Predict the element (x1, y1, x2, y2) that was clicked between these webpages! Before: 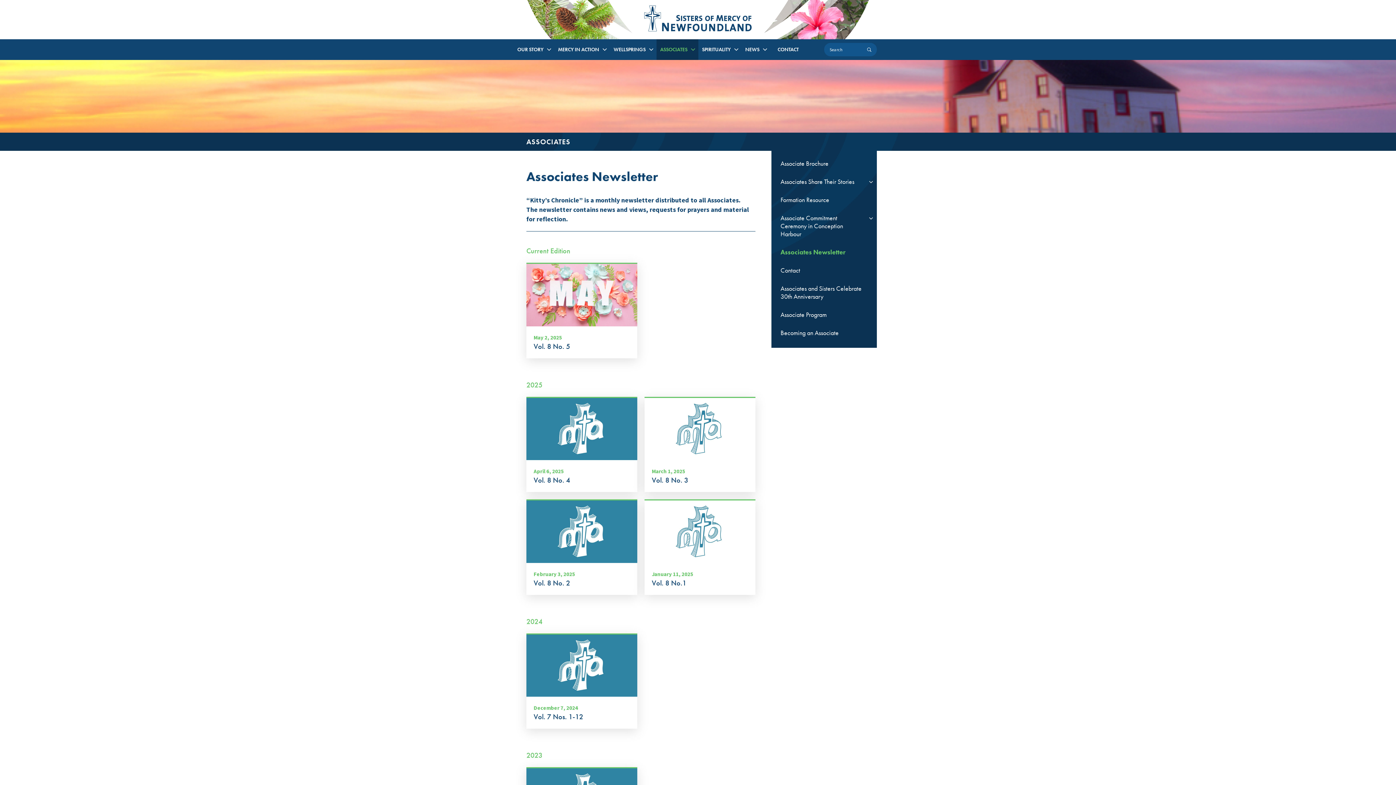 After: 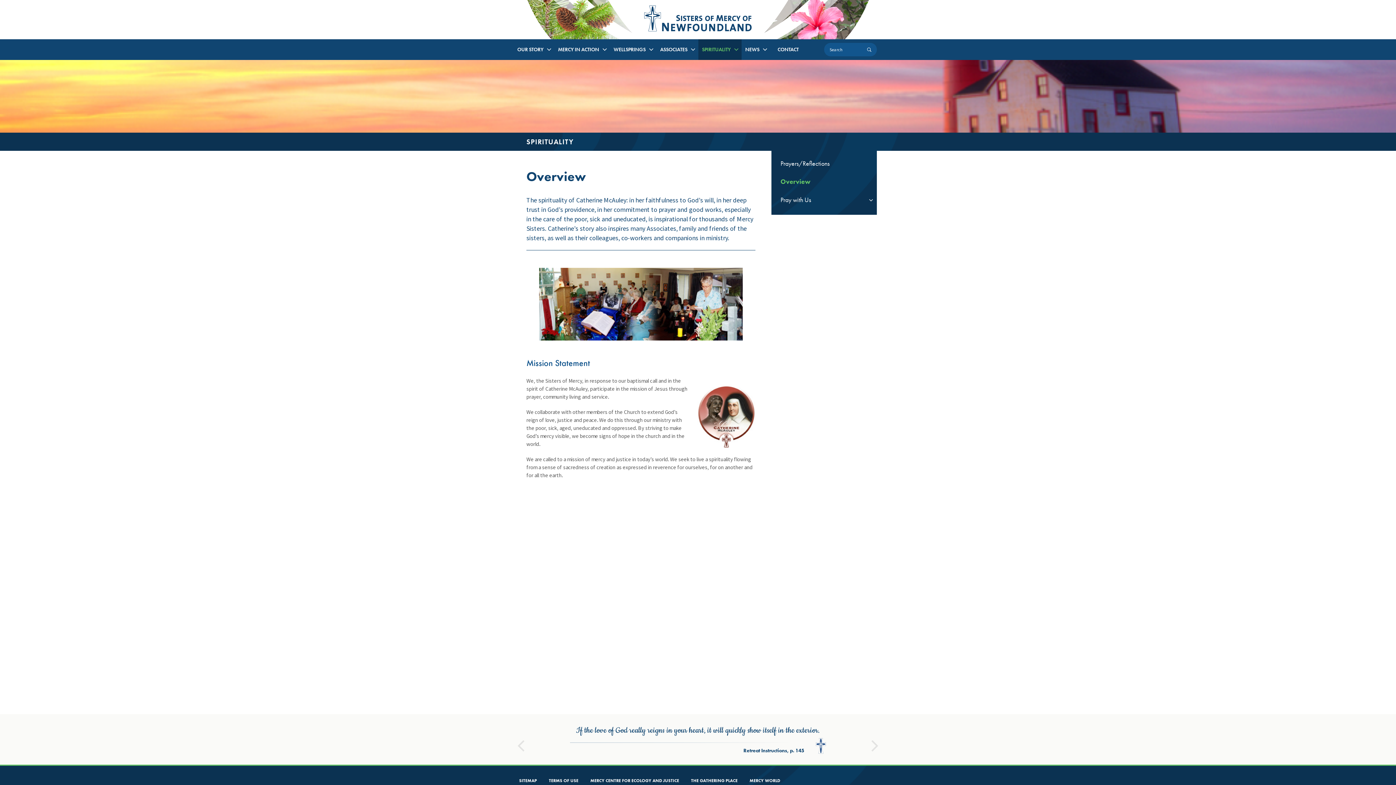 Action: bbox: (702, 39, 730, 60) label: SPIRITUALITY